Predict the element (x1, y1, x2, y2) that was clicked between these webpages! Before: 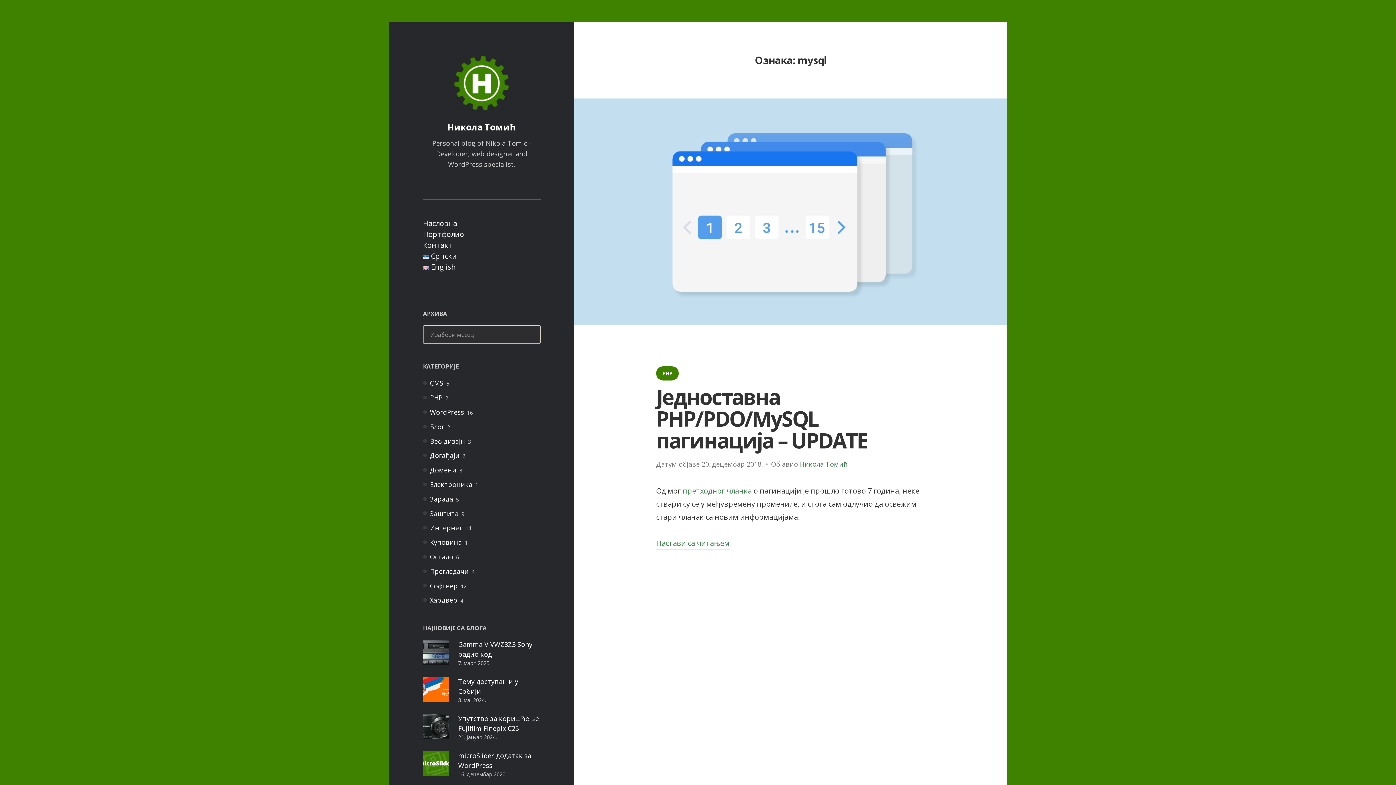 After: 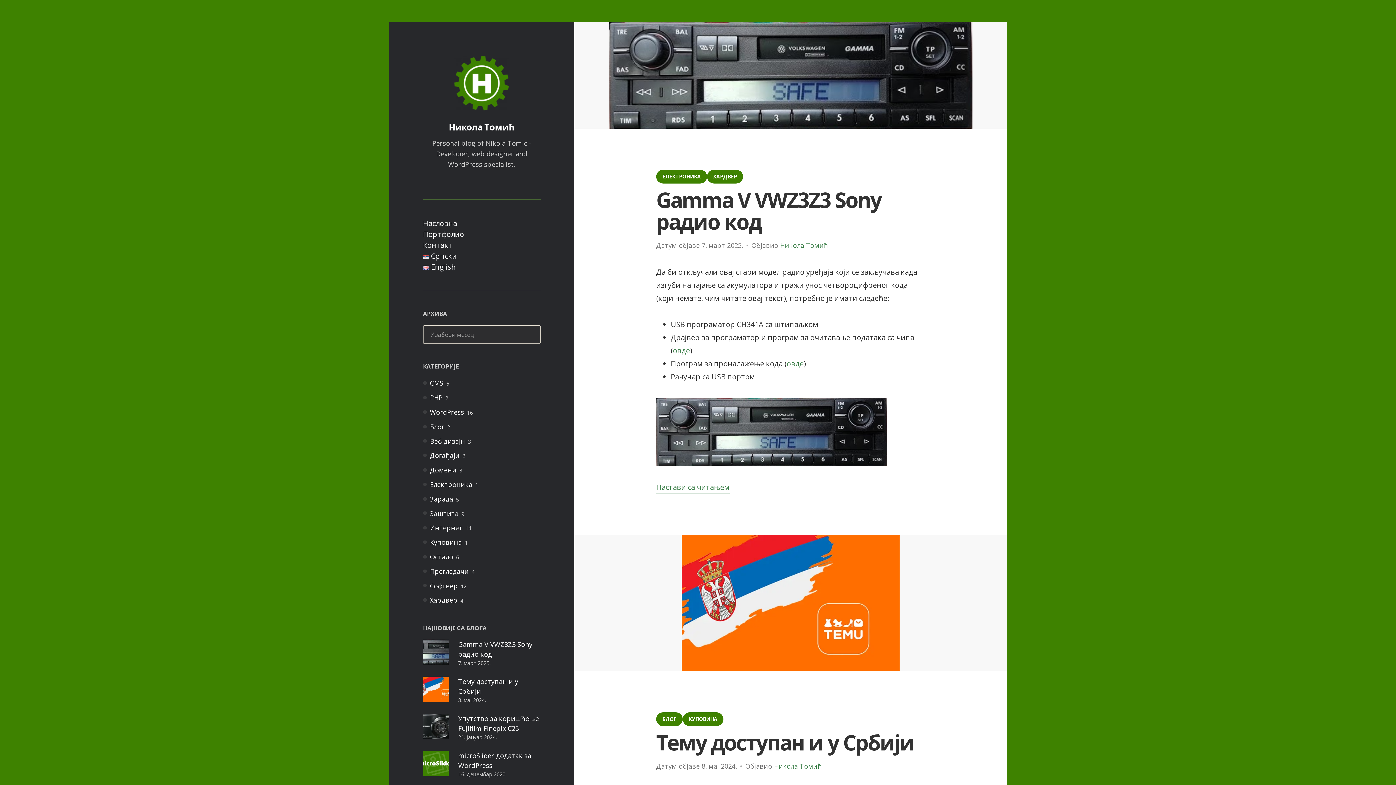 Action: label: Никола Томић bbox: (447, 120, 516, 132)